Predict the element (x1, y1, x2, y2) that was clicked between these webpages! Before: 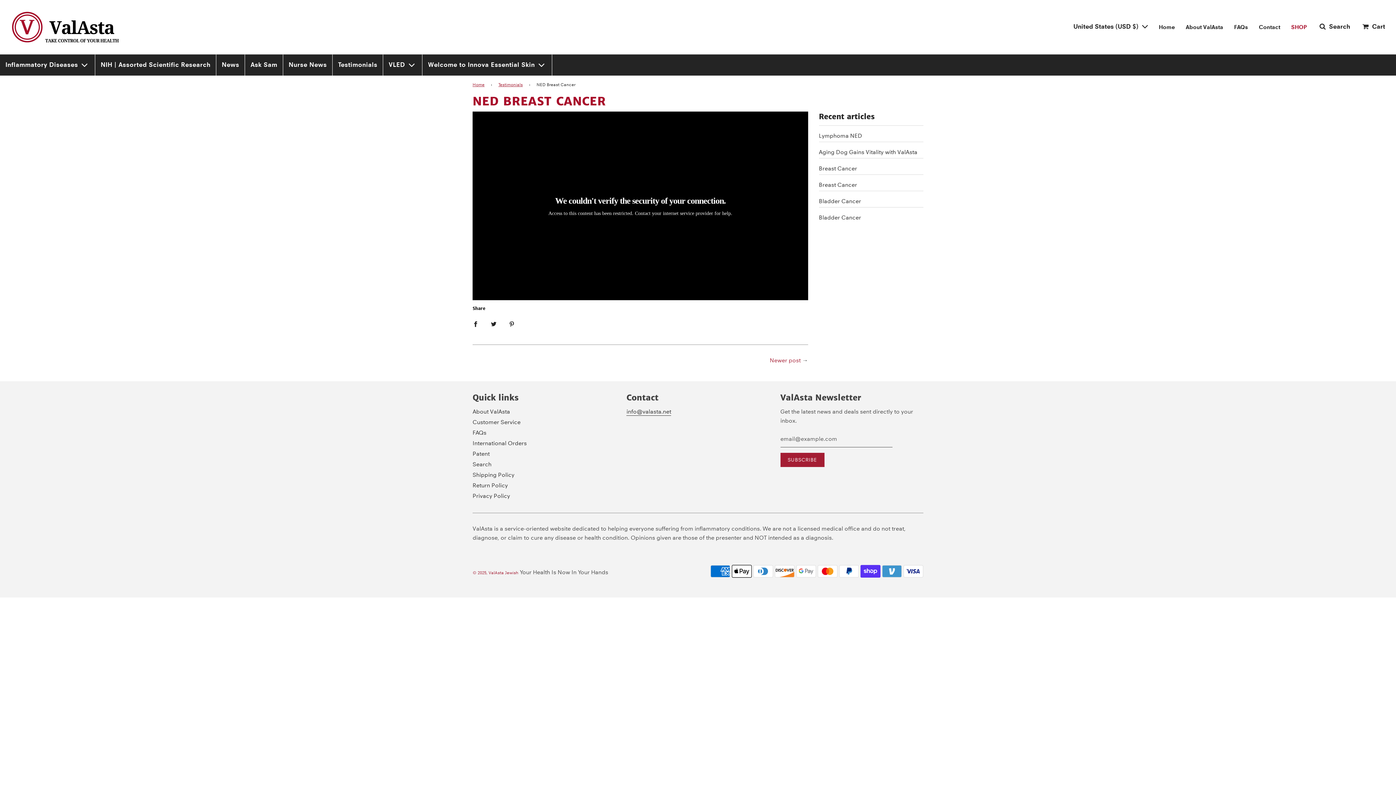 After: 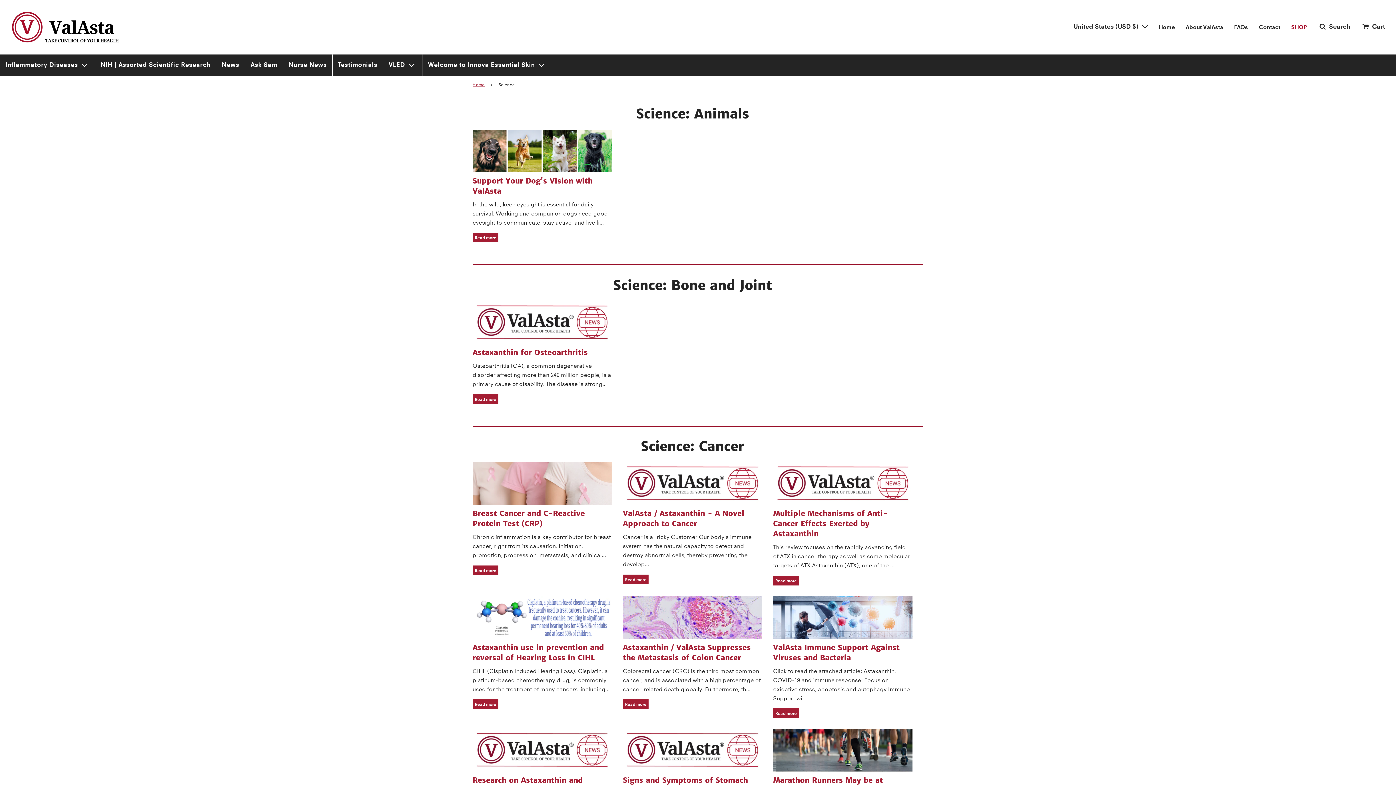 Action: bbox: (216, 54, 245, 75) label: News